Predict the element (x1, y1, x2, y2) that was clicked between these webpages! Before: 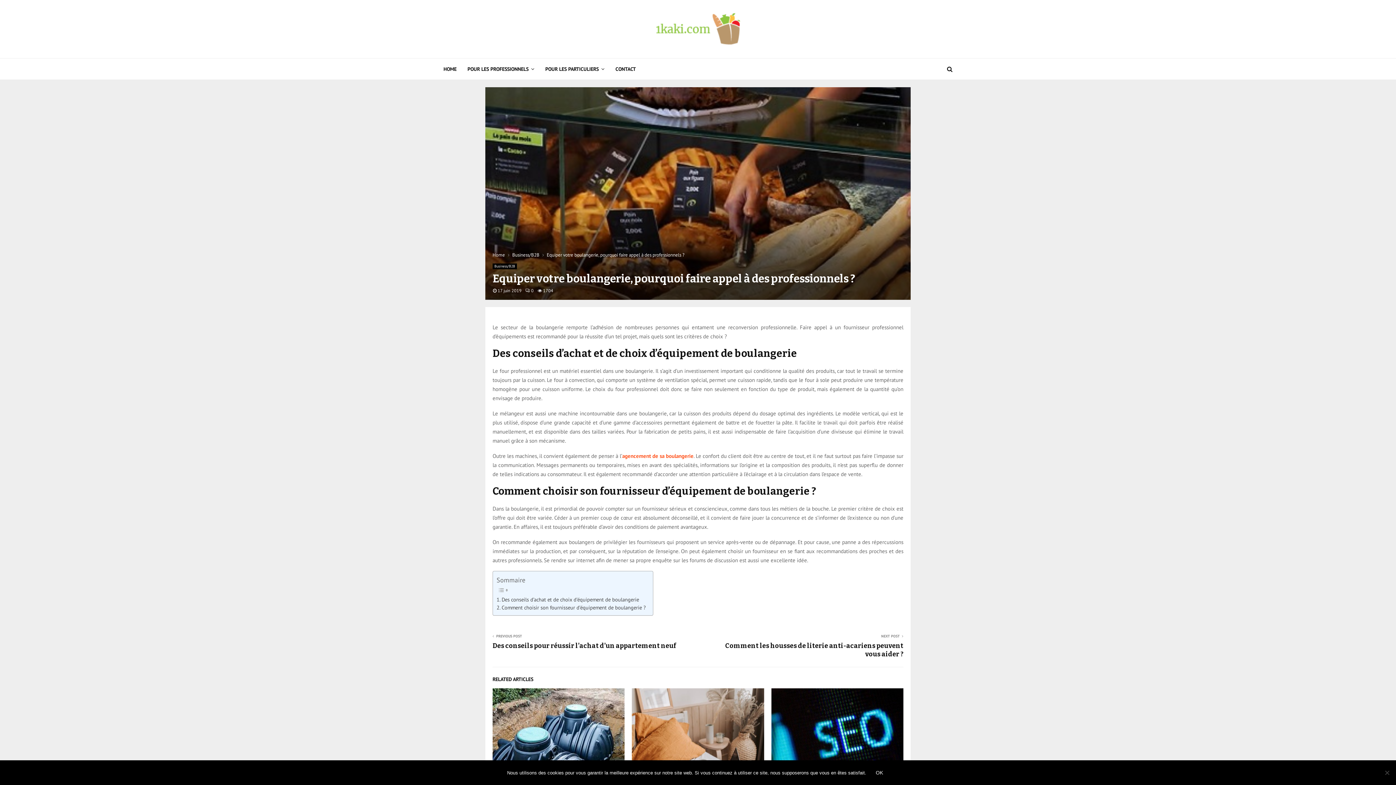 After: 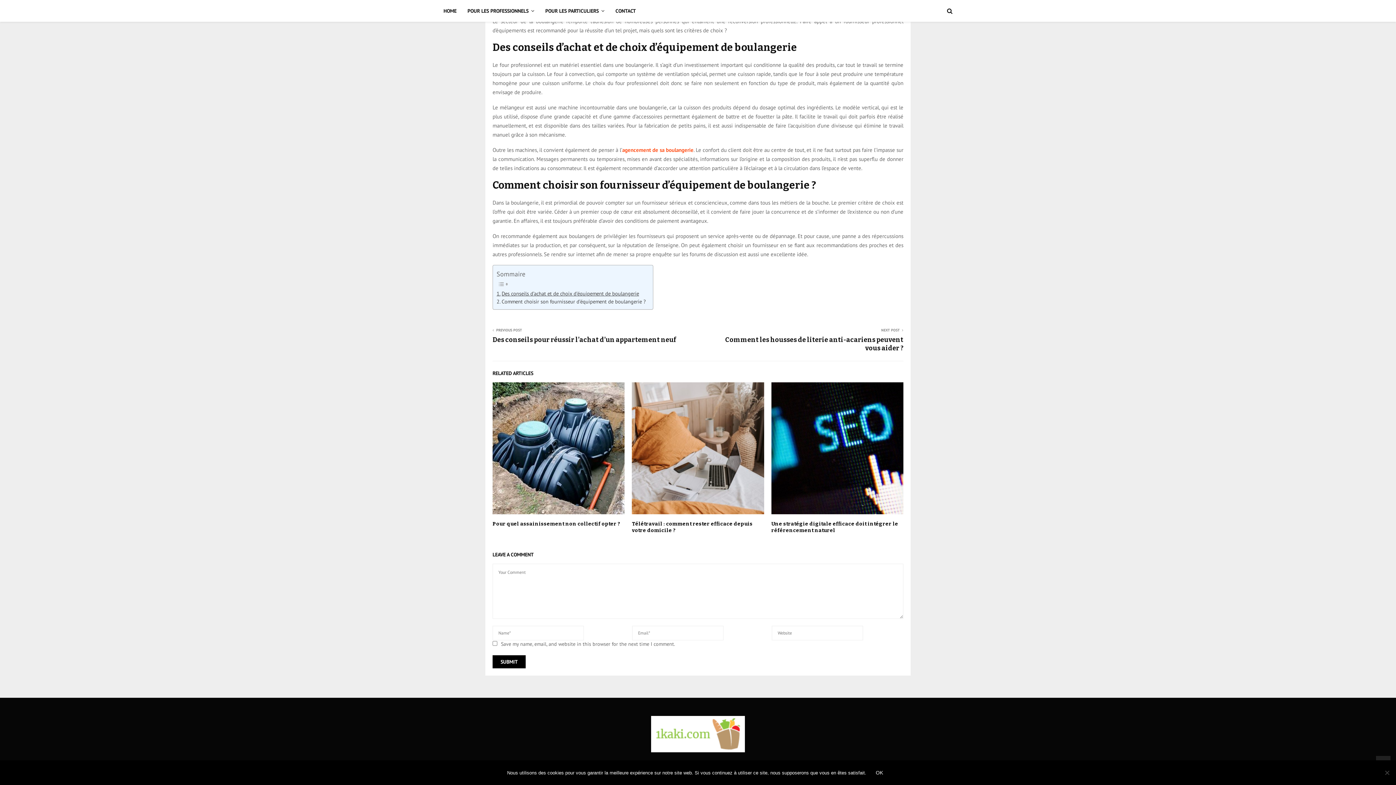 Action: label: 0 bbox: (525, 288, 533, 293)